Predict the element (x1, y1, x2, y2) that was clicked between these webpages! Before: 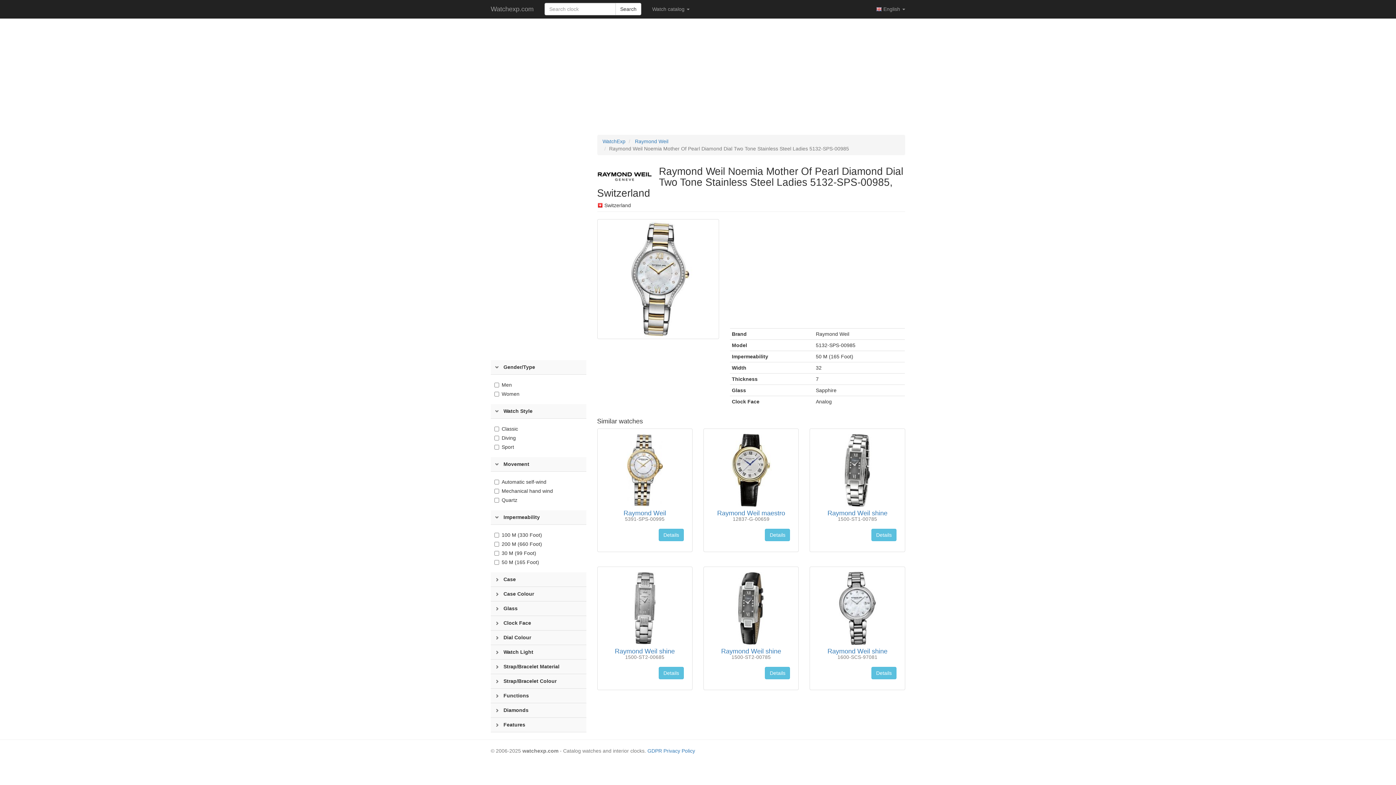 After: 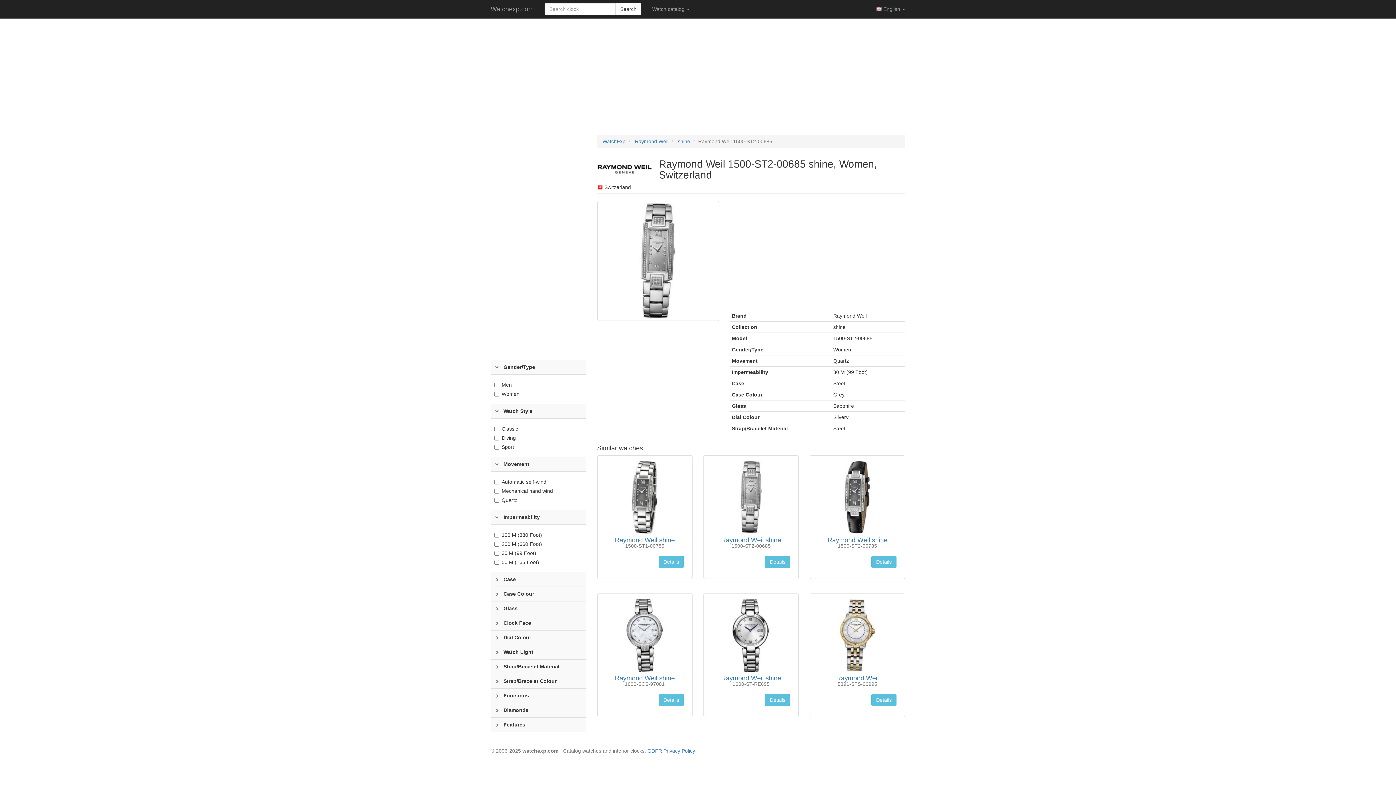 Action: label: Raymond Weil shine
1500-ST2-00685 bbox: (602, 648, 687, 660)